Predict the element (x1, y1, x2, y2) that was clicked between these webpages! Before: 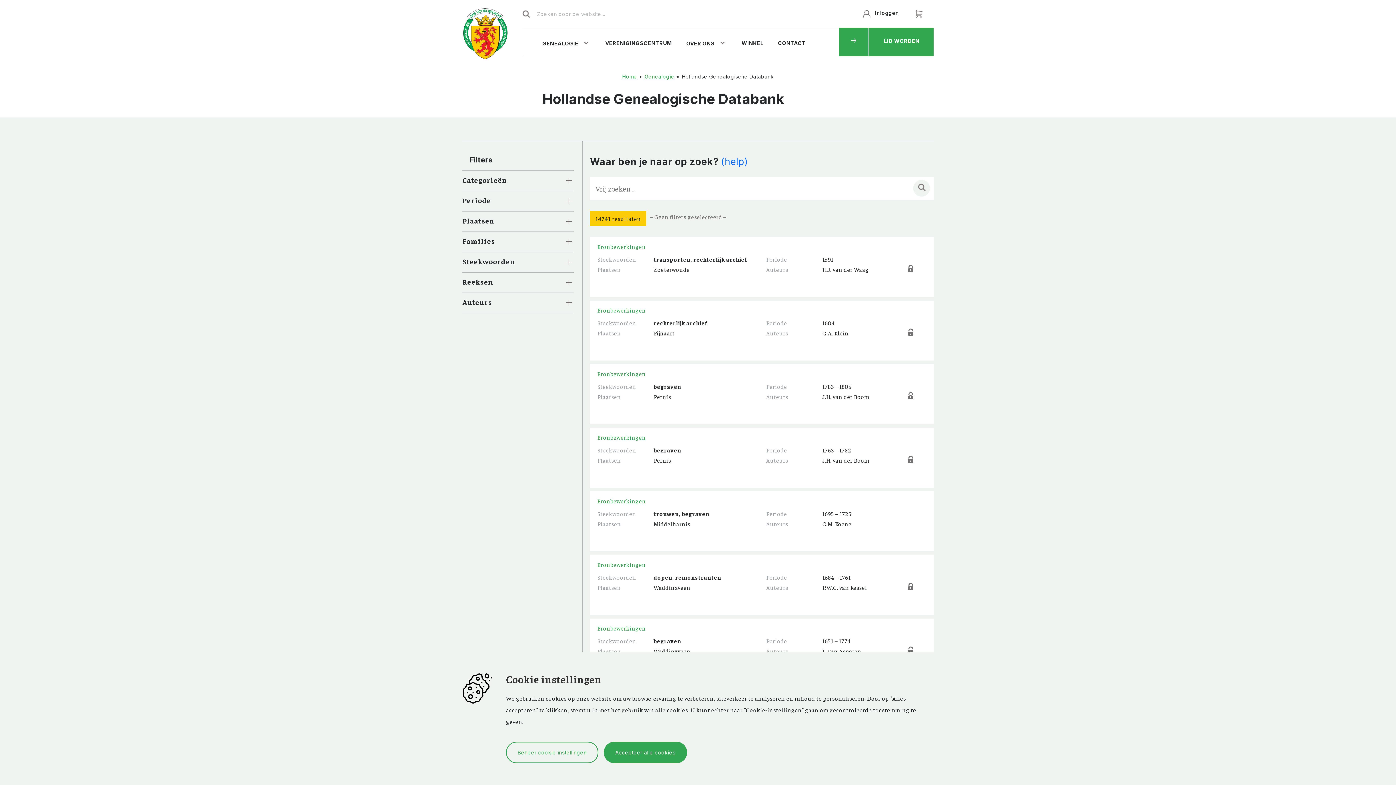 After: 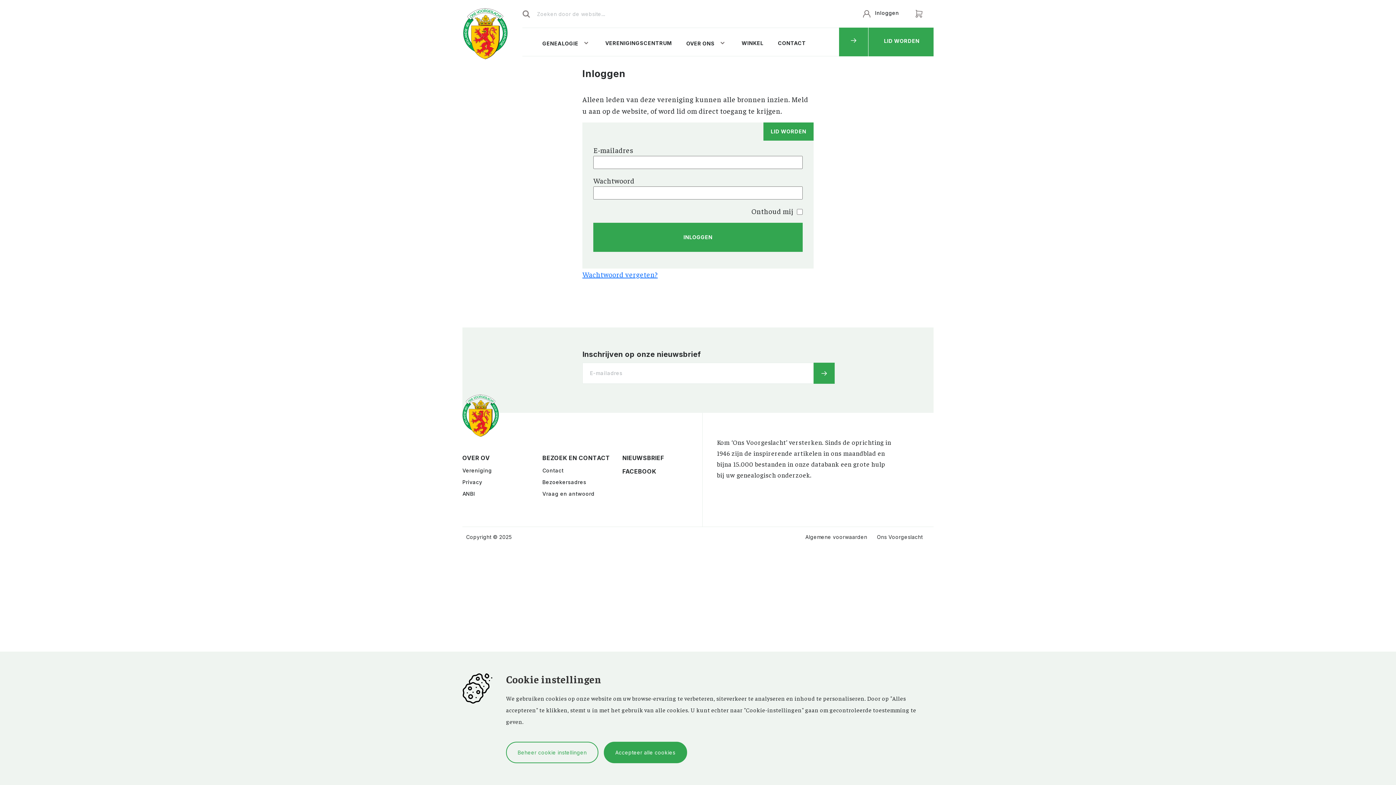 Action: label: rechterlijk archief bbox: (653, 319, 707, 326)